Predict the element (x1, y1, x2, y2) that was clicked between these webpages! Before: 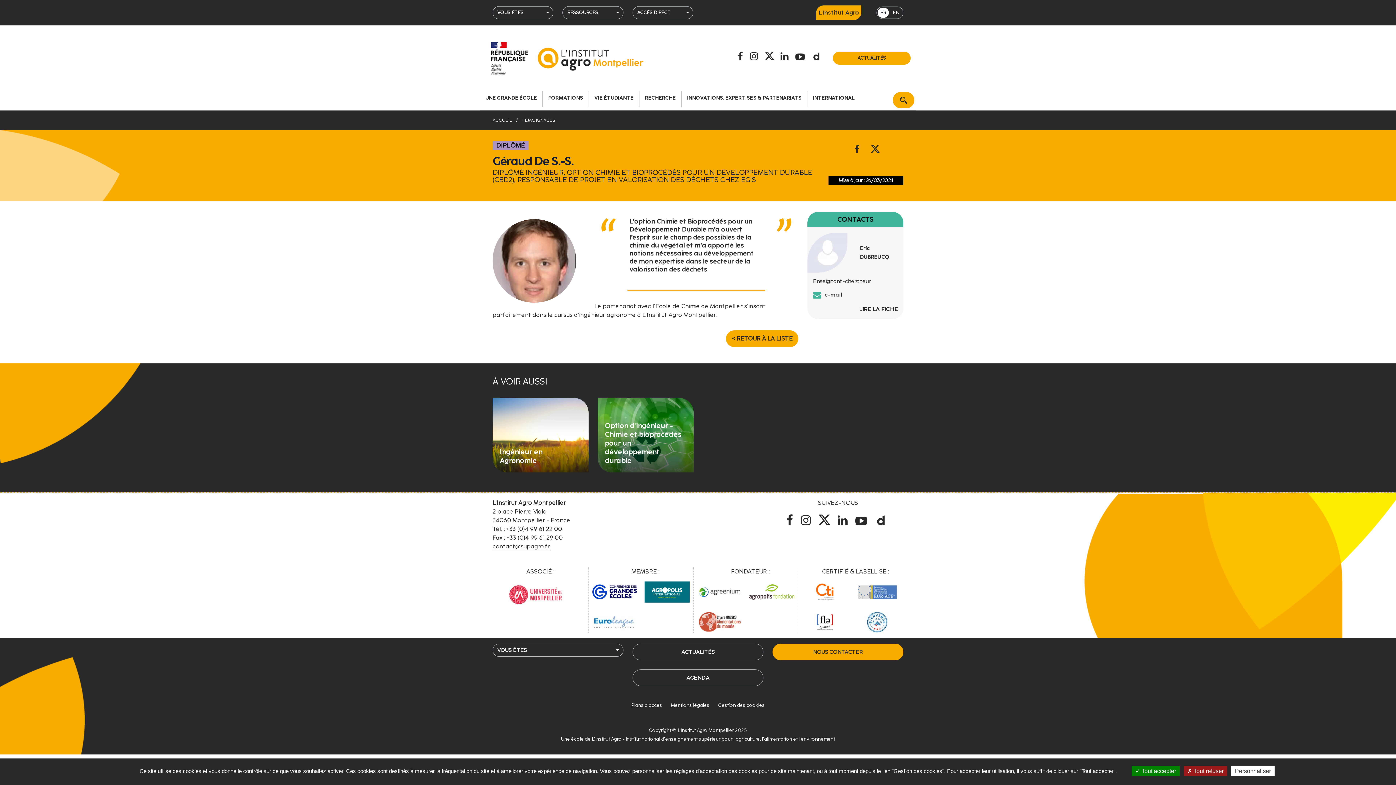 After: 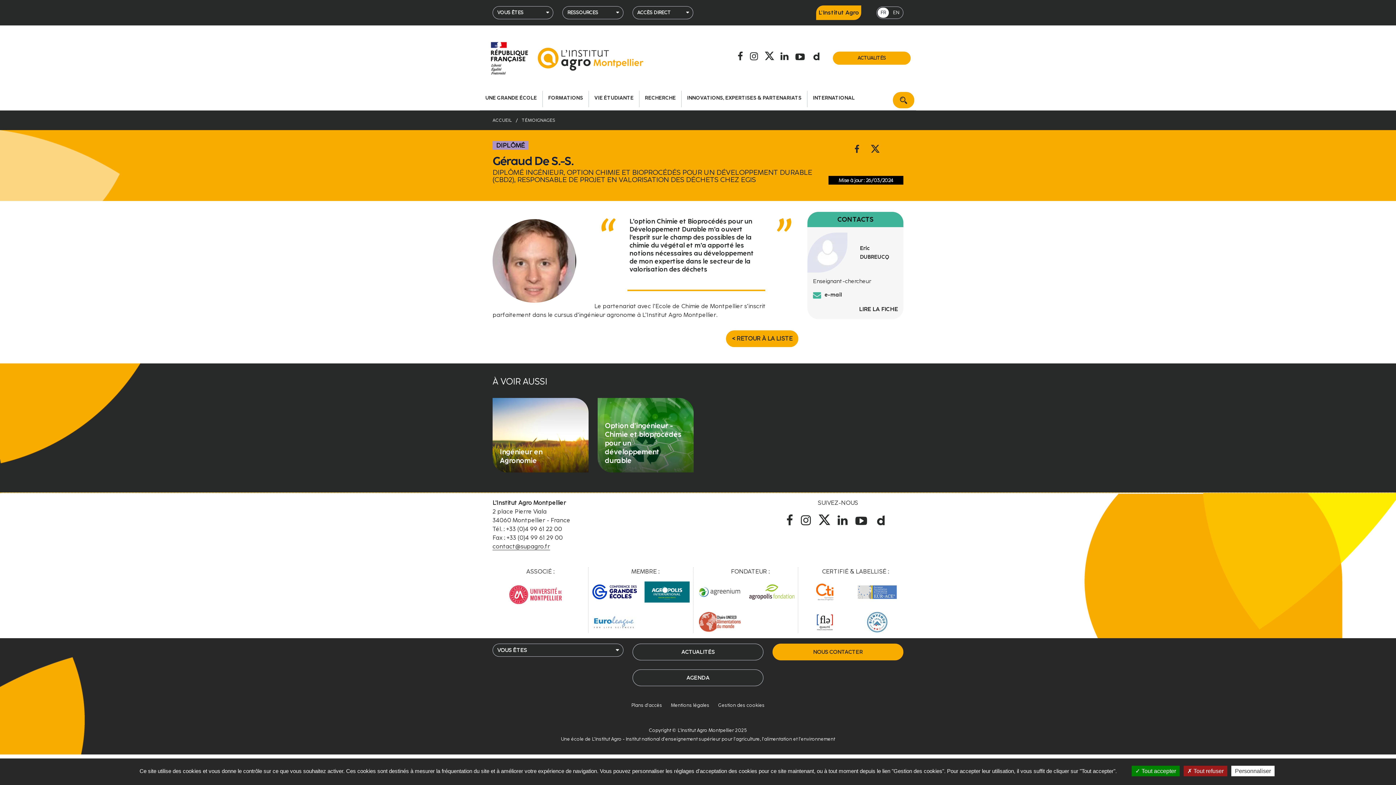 Action: bbox: (697, 588, 742, 595)